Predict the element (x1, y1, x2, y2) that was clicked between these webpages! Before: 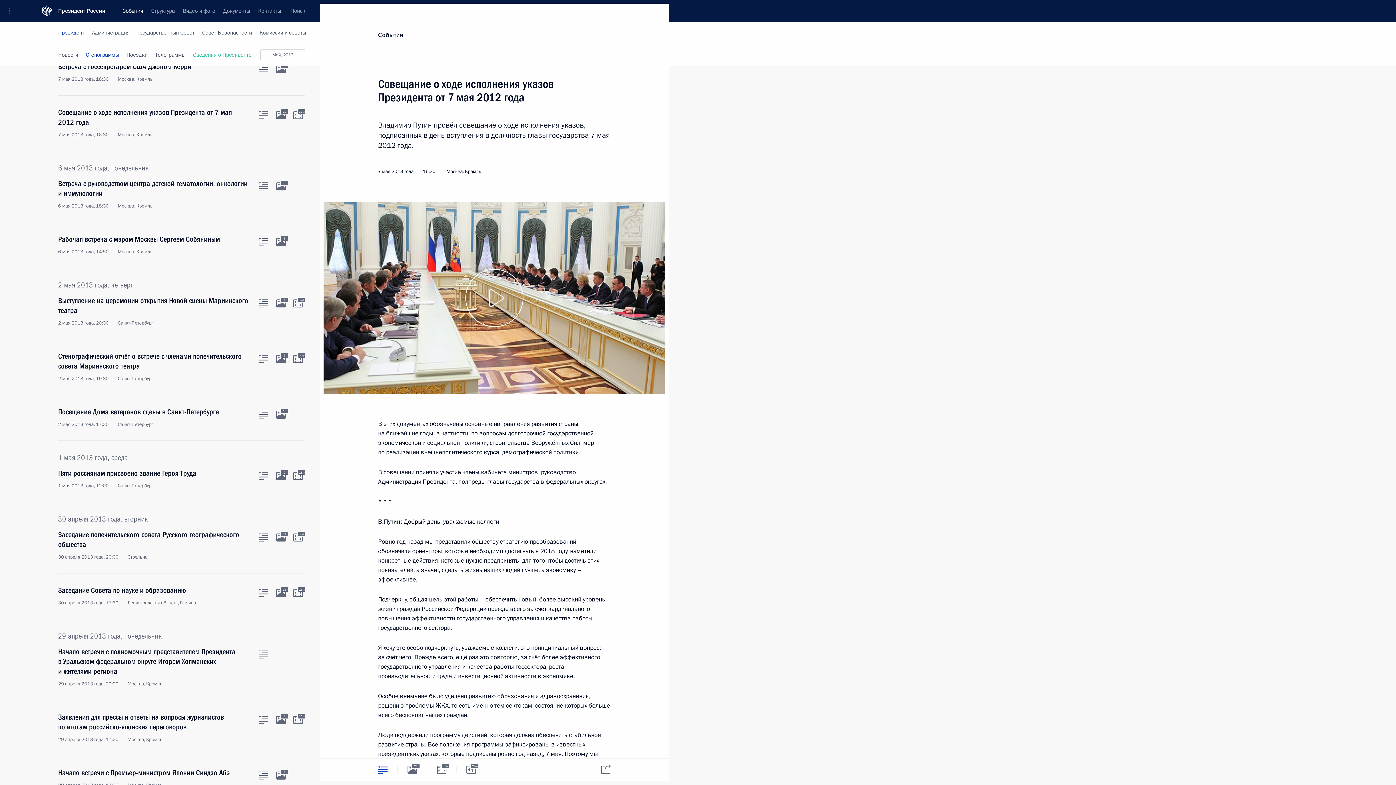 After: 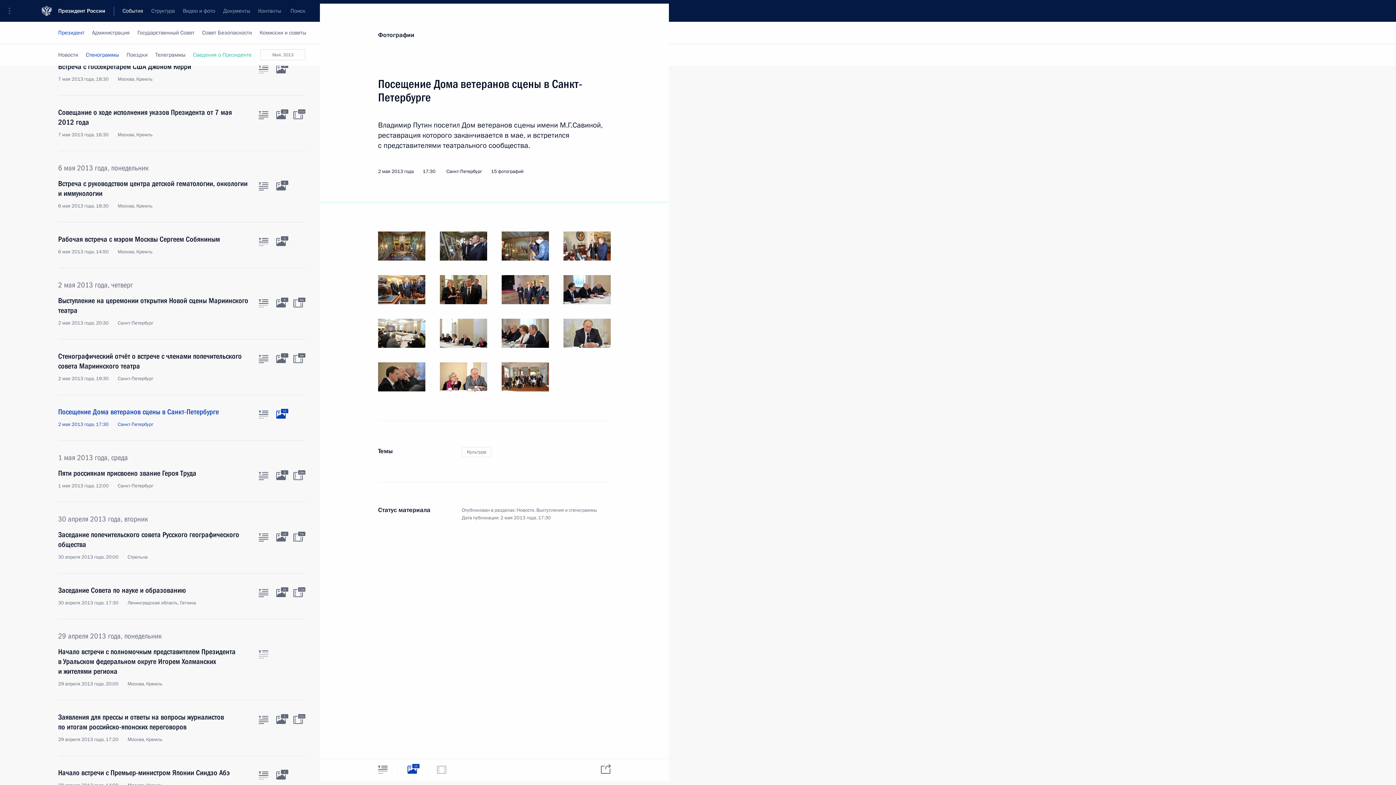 Action: bbox: (276, 410, 285, 418) label: Фото к материалу